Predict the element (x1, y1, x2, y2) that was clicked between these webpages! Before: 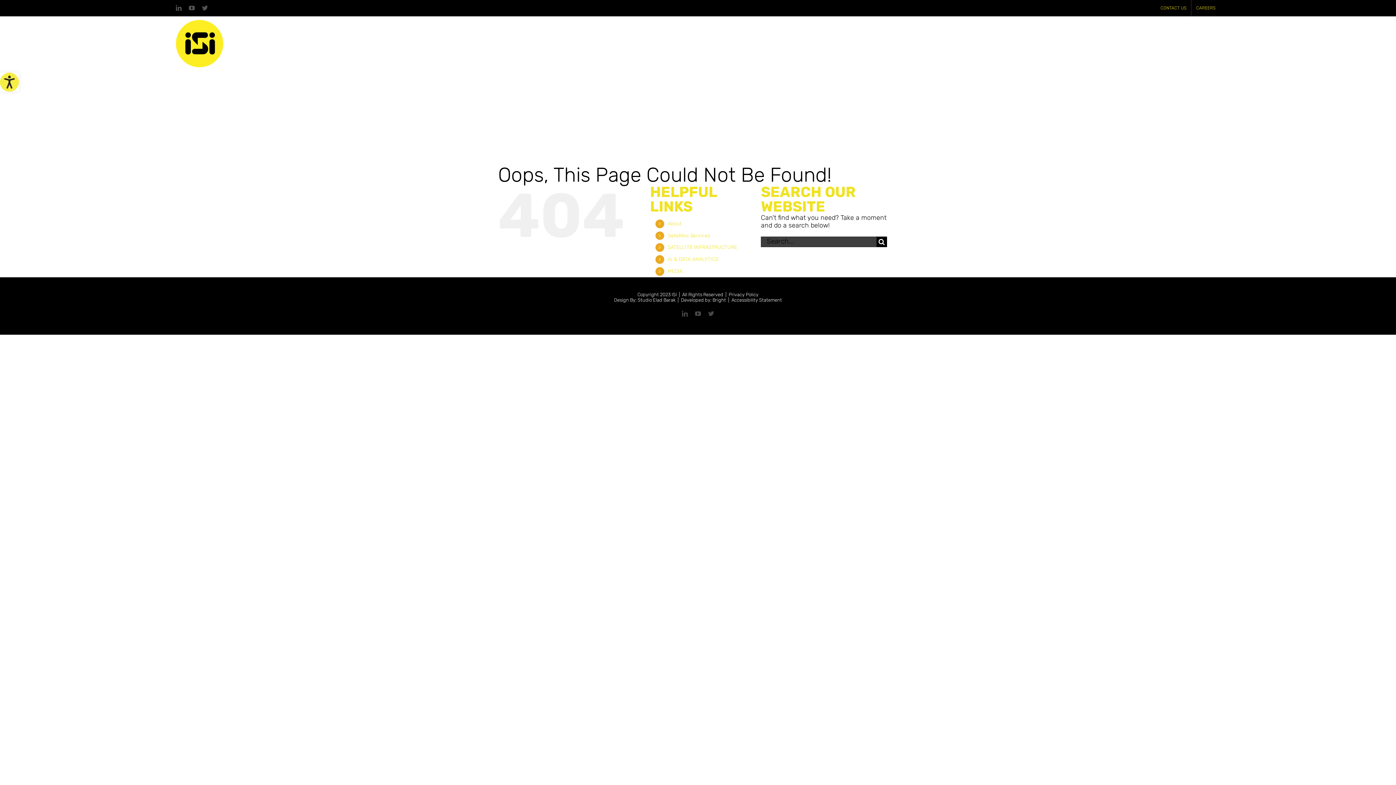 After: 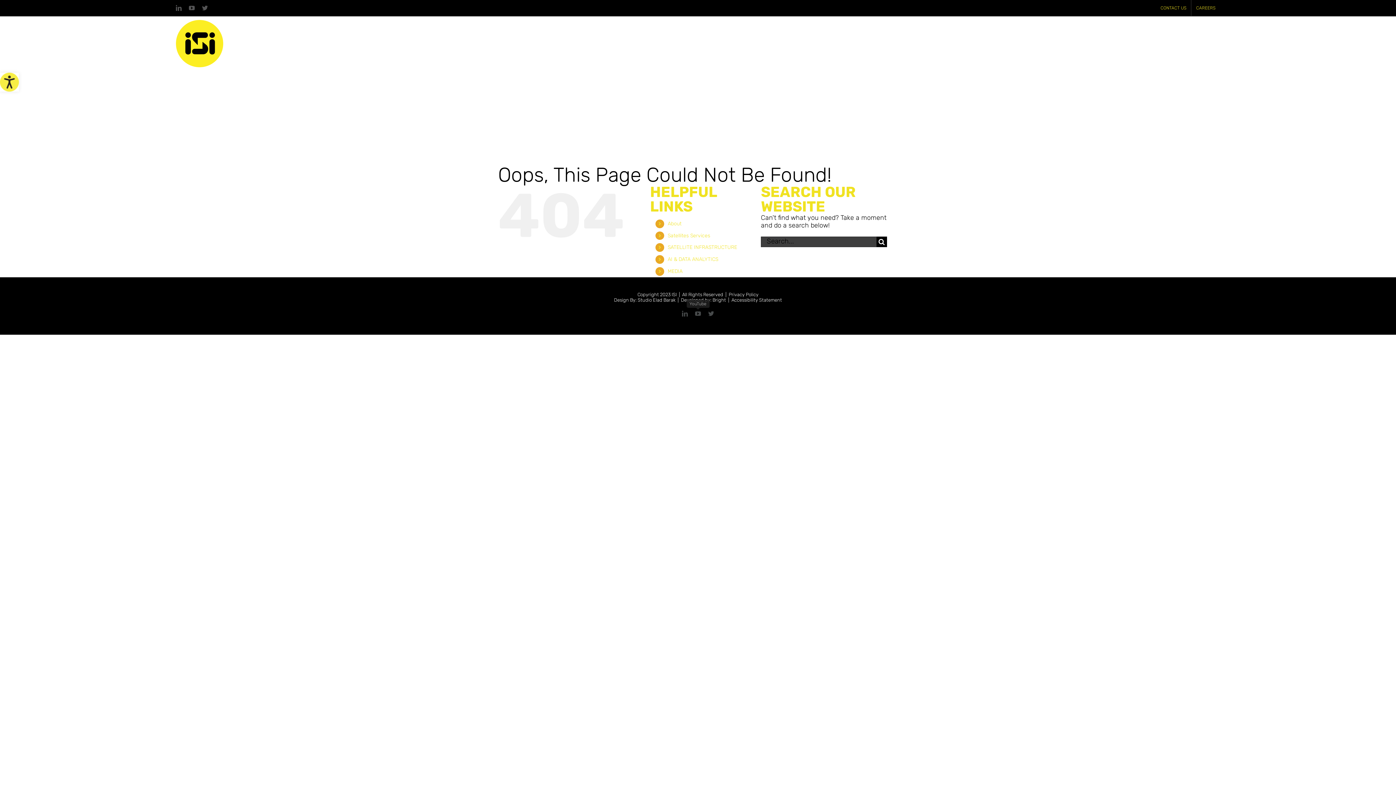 Action: bbox: (695, 310, 701, 316) label: YouTube